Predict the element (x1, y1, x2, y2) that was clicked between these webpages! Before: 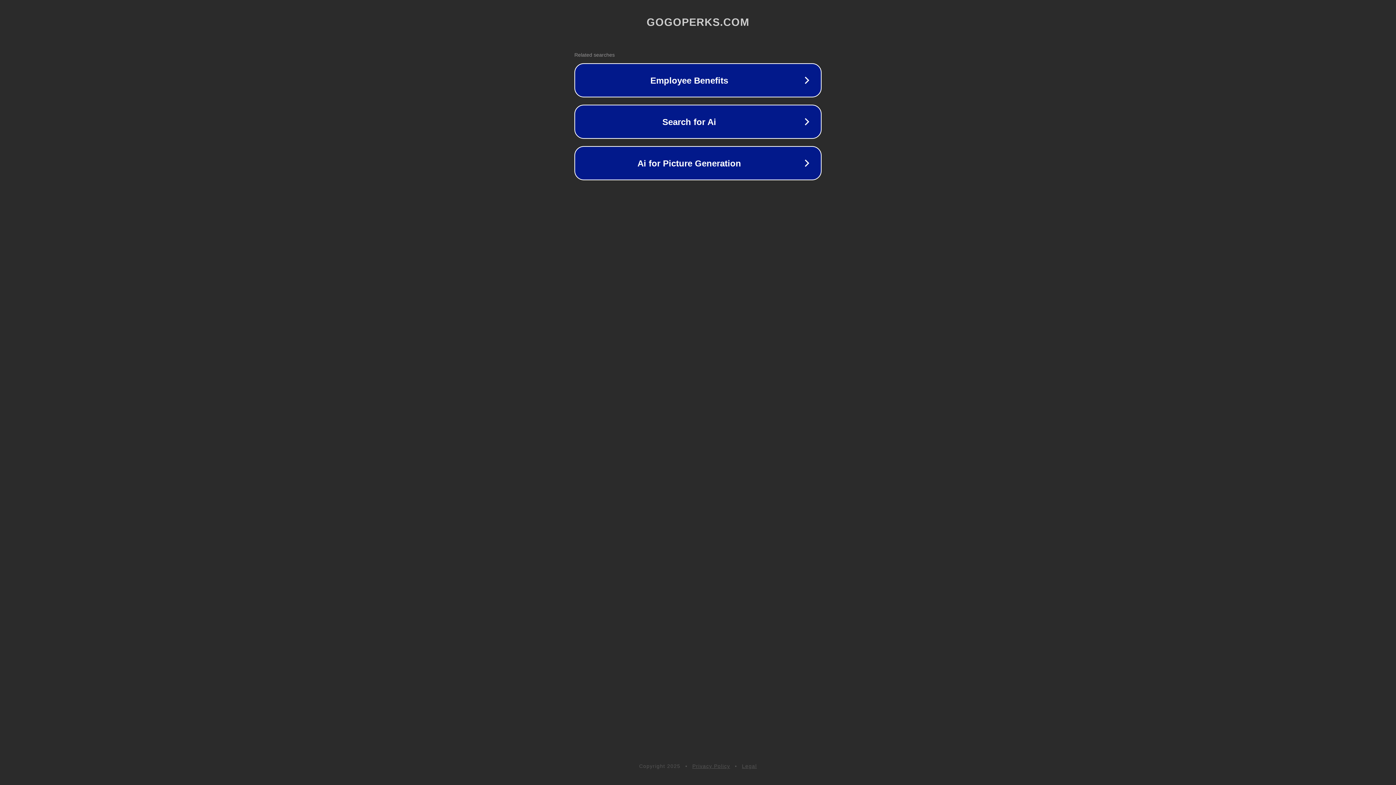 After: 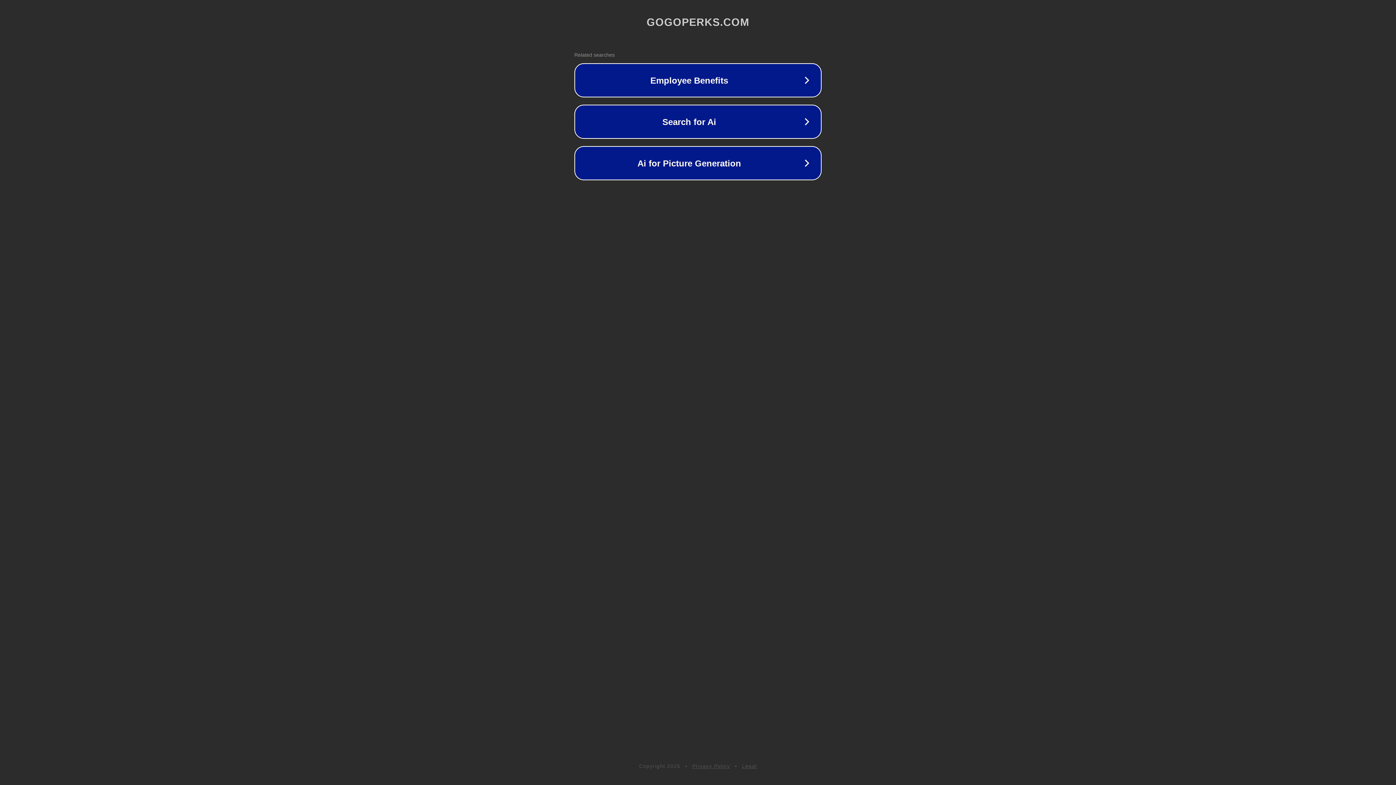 Action: label: Legal bbox: (742, 763, 757, 769)